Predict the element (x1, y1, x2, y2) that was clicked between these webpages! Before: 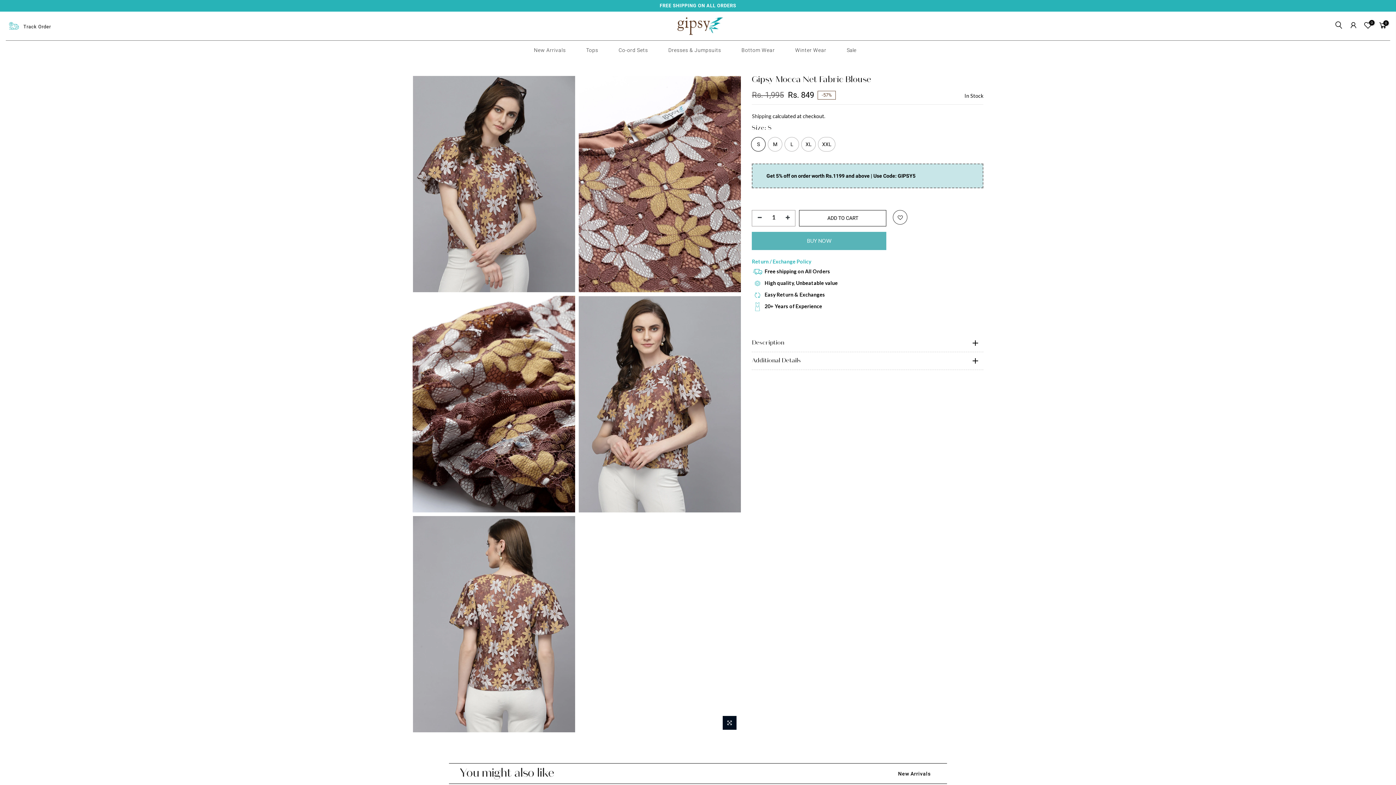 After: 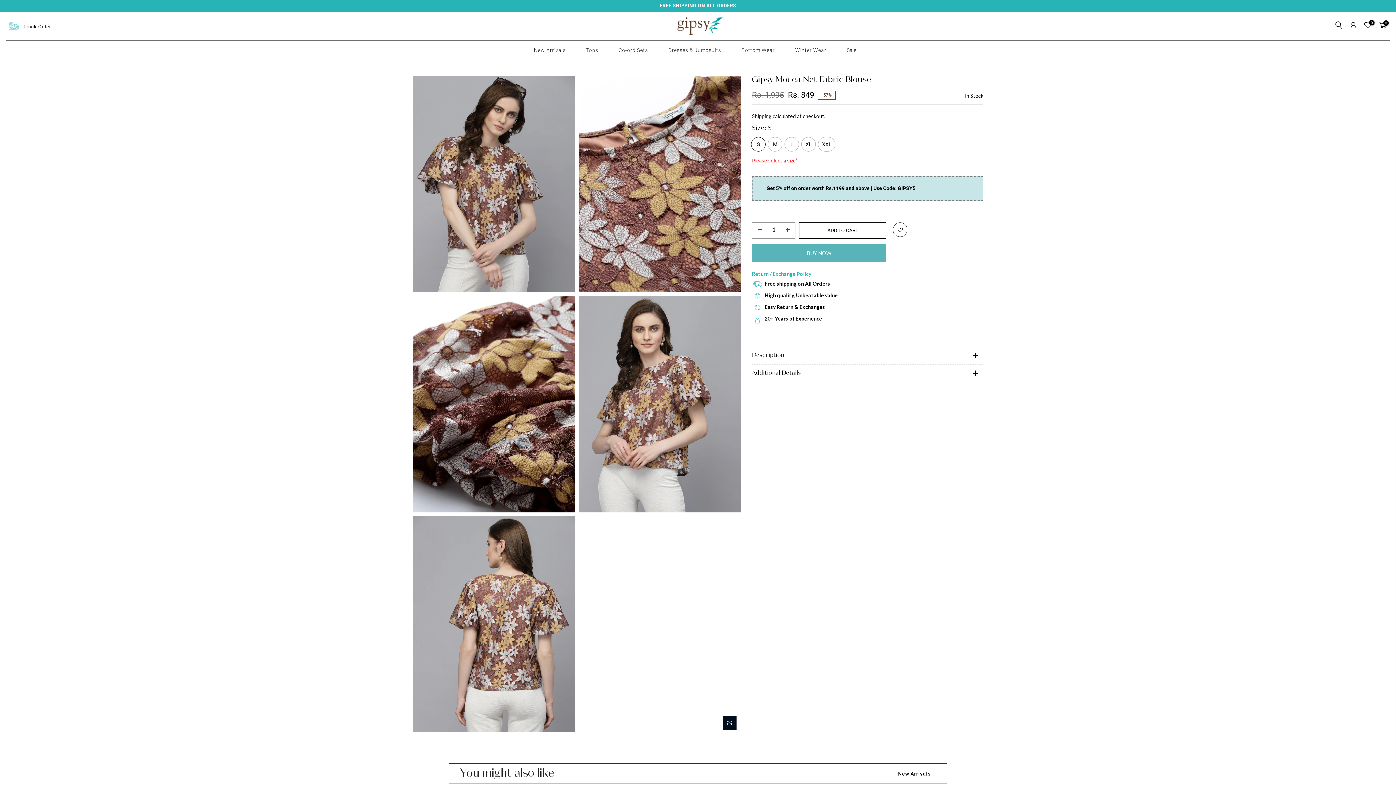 Action: bbox: (752, 231, 886, 250) label: BUY NOW